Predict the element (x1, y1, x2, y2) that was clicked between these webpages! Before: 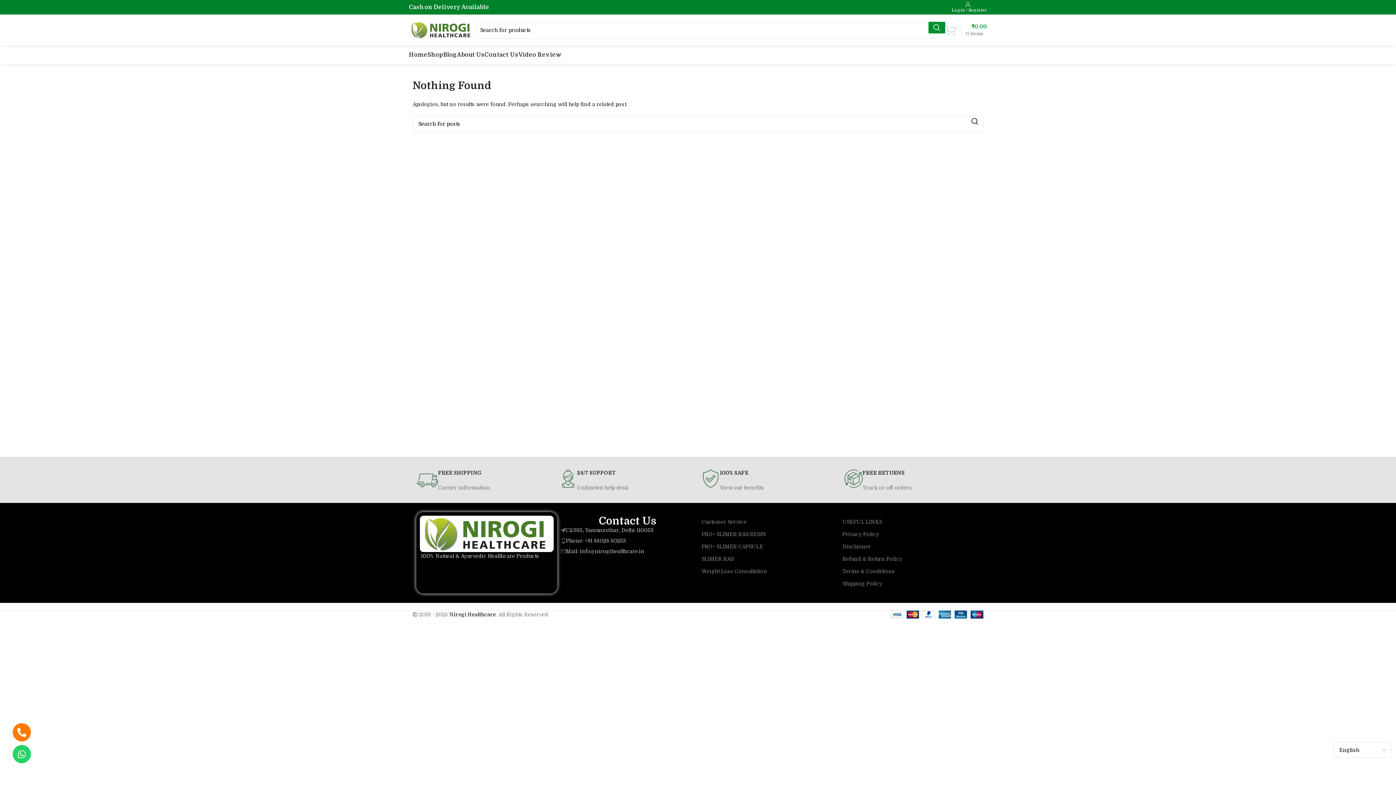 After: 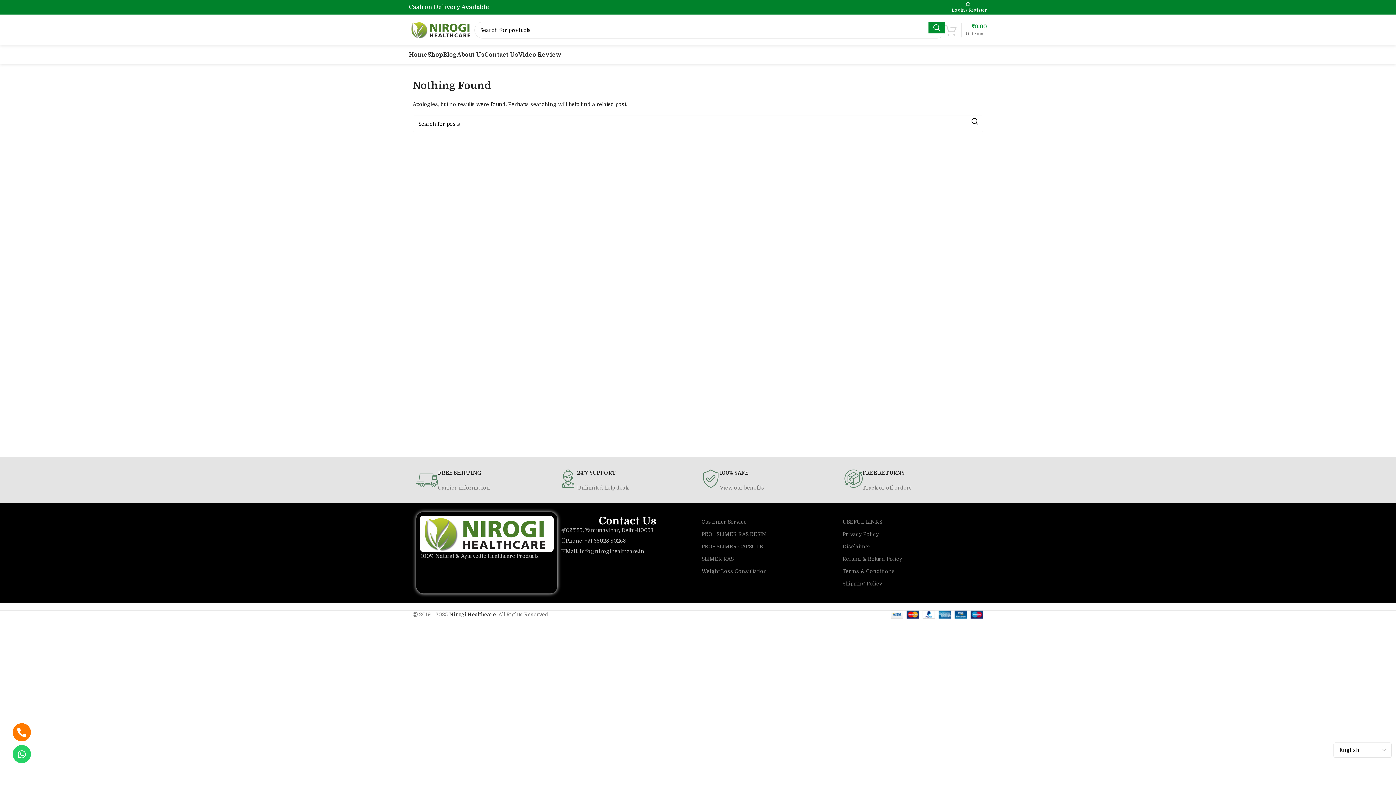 Action: bbox: (12, 723, 30, 741)